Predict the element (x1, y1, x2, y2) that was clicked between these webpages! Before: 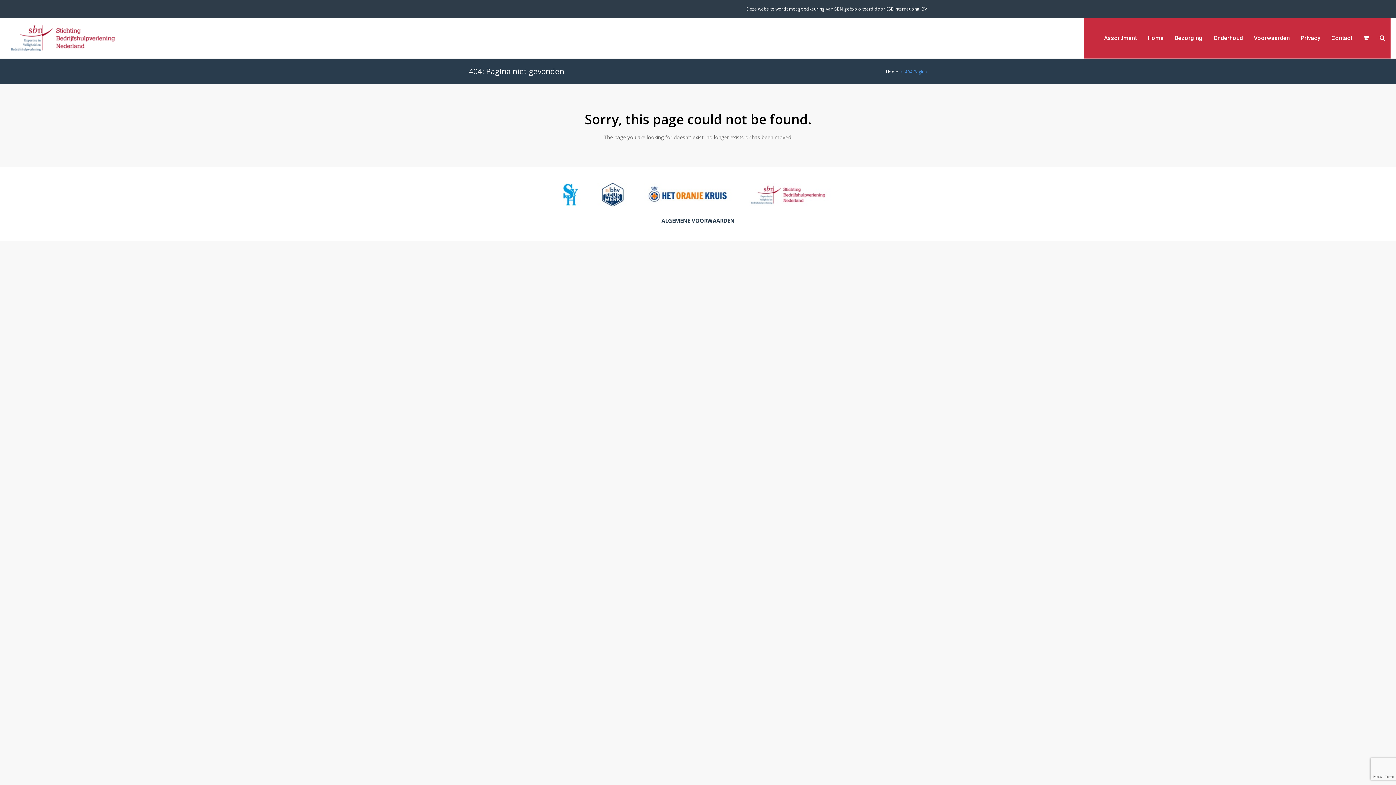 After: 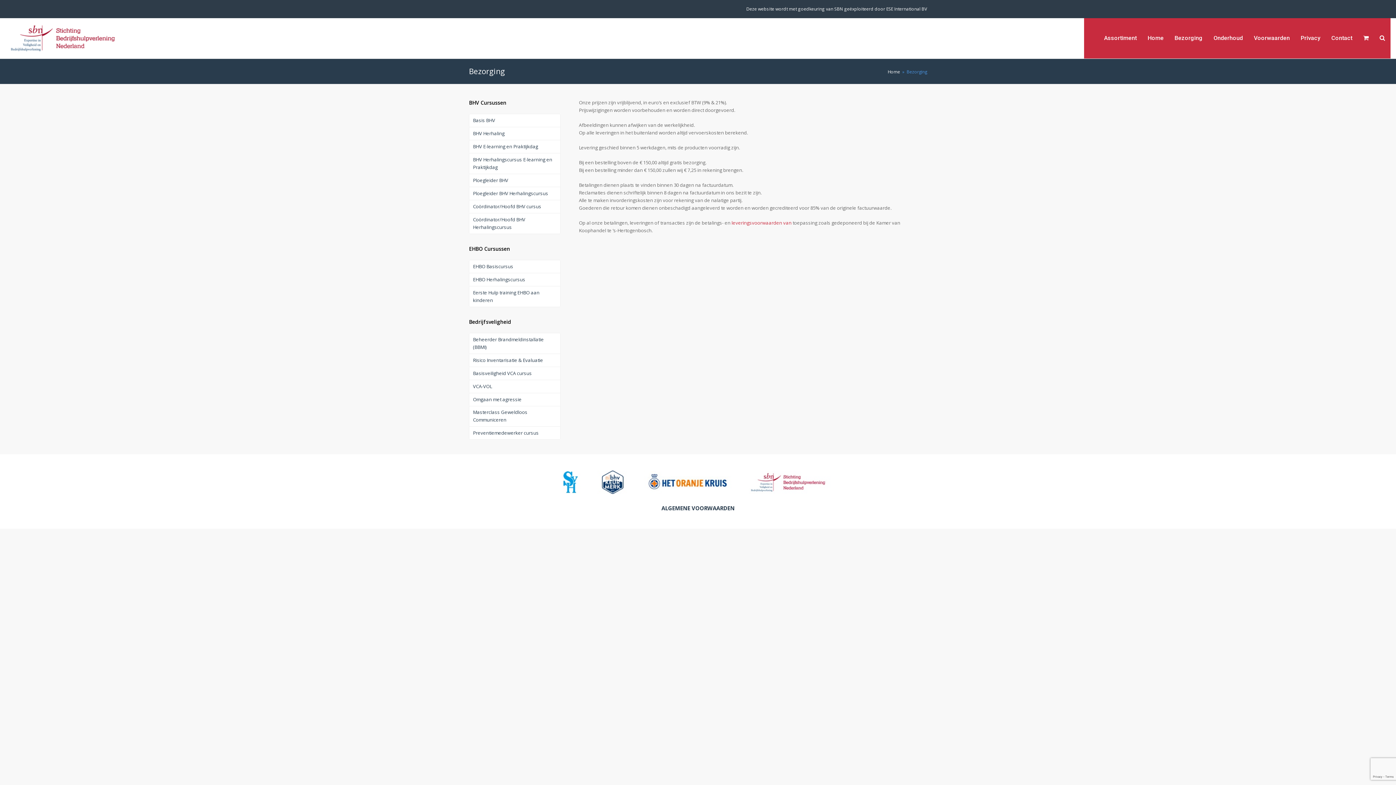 Action: label: Bezorging bbox: (1169, 29, 1208, 47)